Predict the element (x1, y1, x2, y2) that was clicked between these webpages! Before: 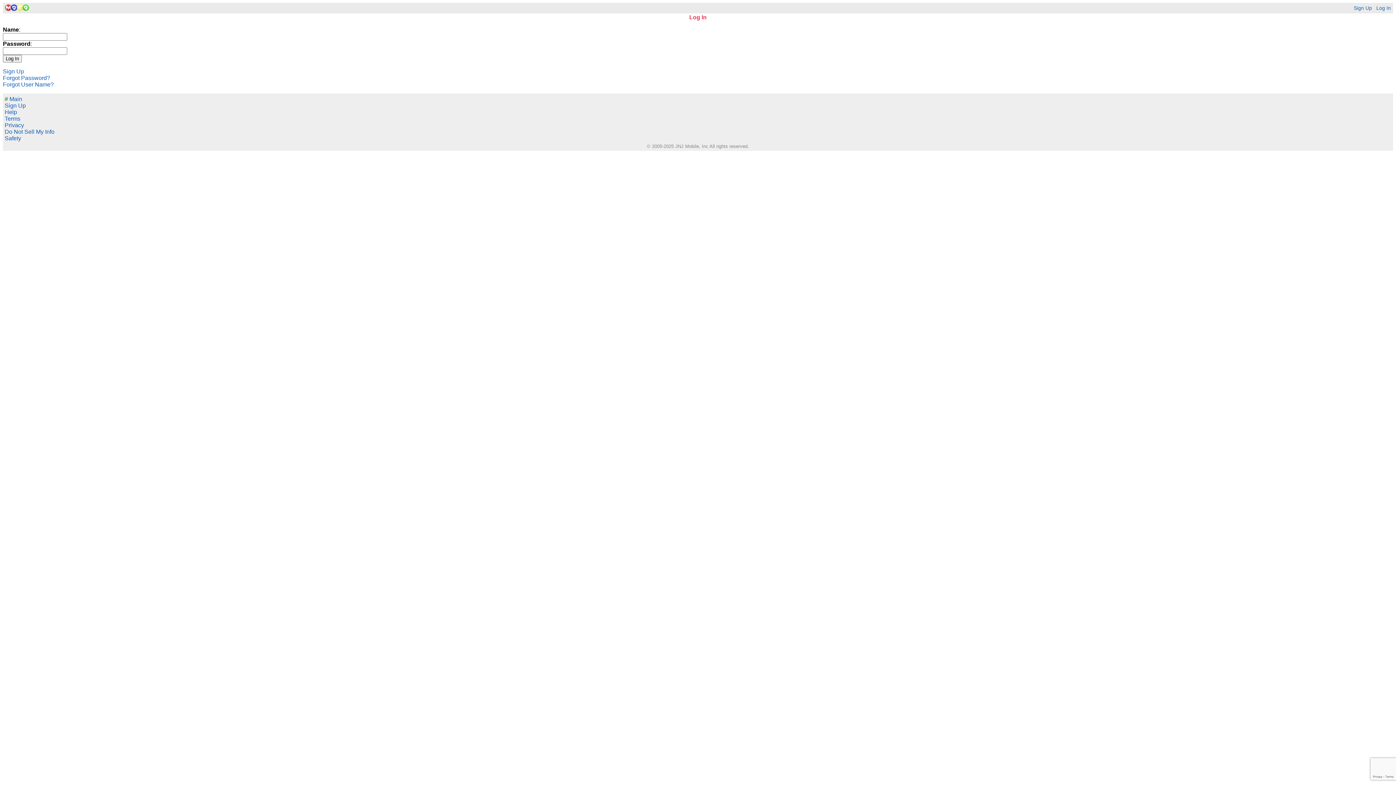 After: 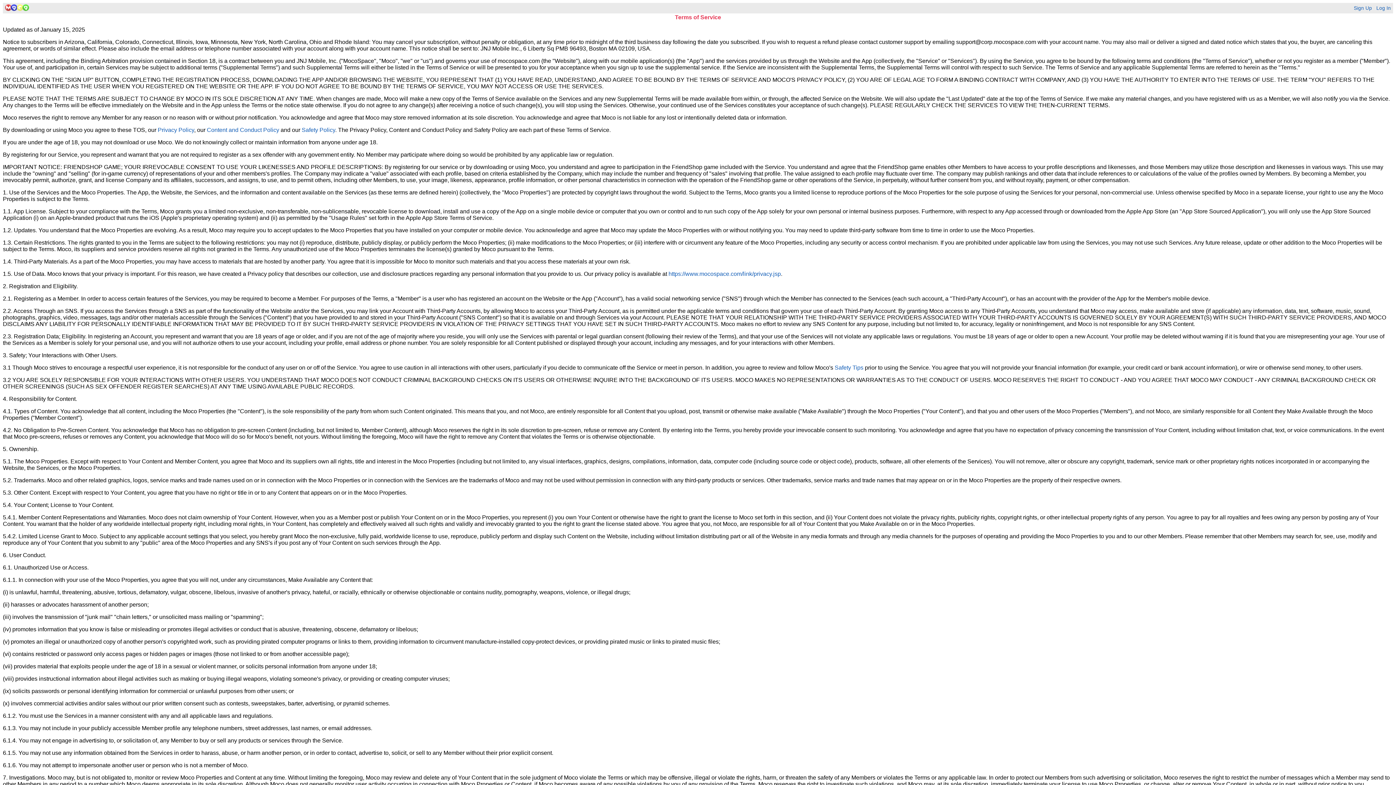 Action: bbox: (4, 115, 20, 121) label: Terms